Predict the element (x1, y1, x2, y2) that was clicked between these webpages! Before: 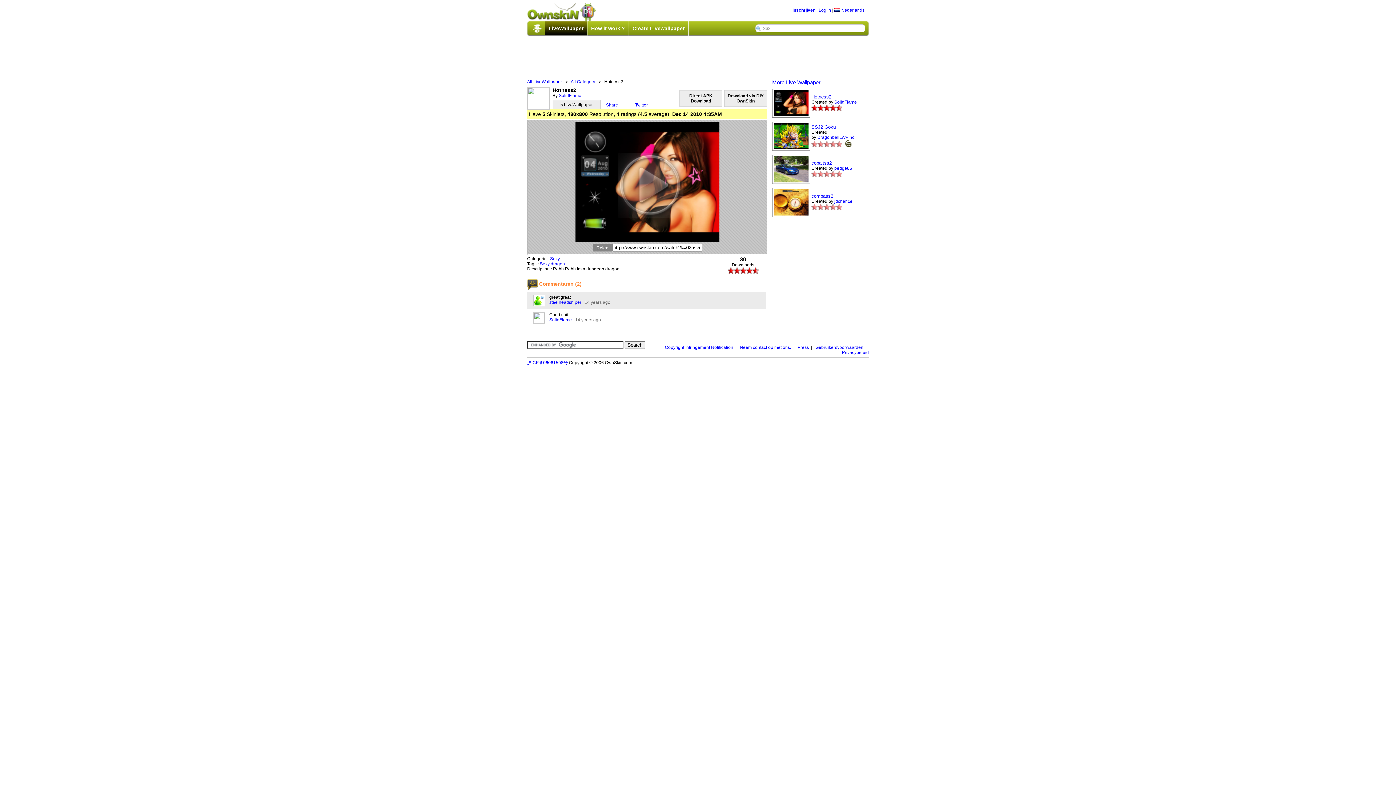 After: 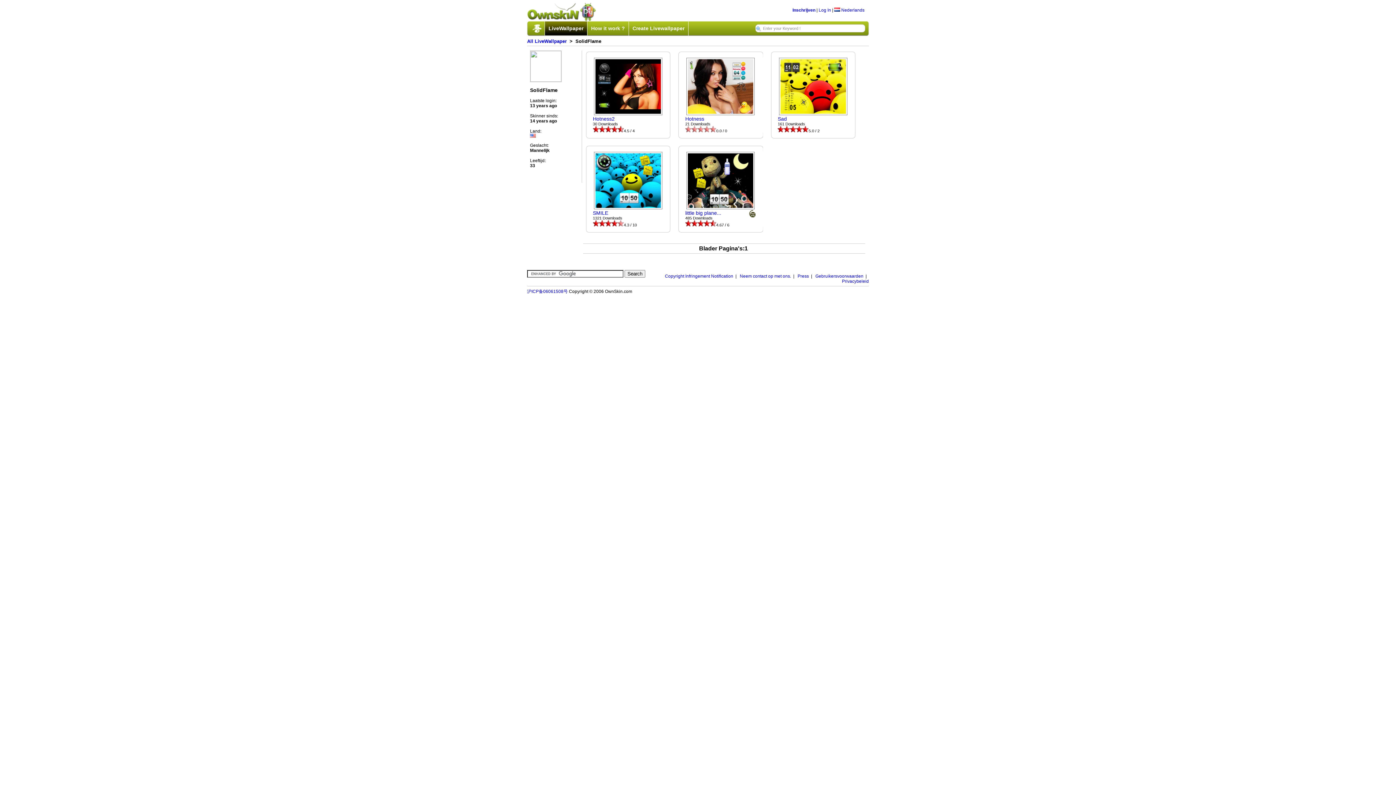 Action: label: SolidFlame bbox: (558, 93, 581, 98)